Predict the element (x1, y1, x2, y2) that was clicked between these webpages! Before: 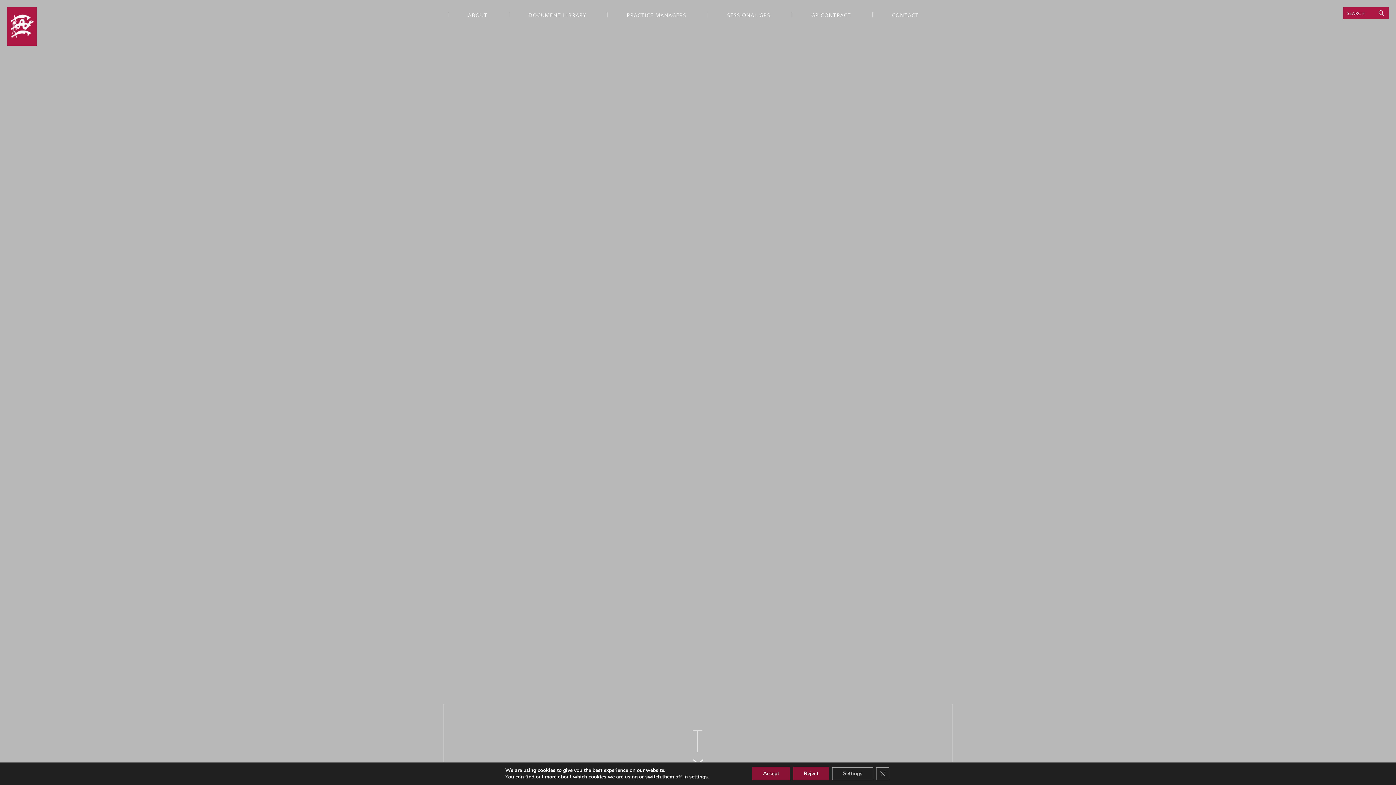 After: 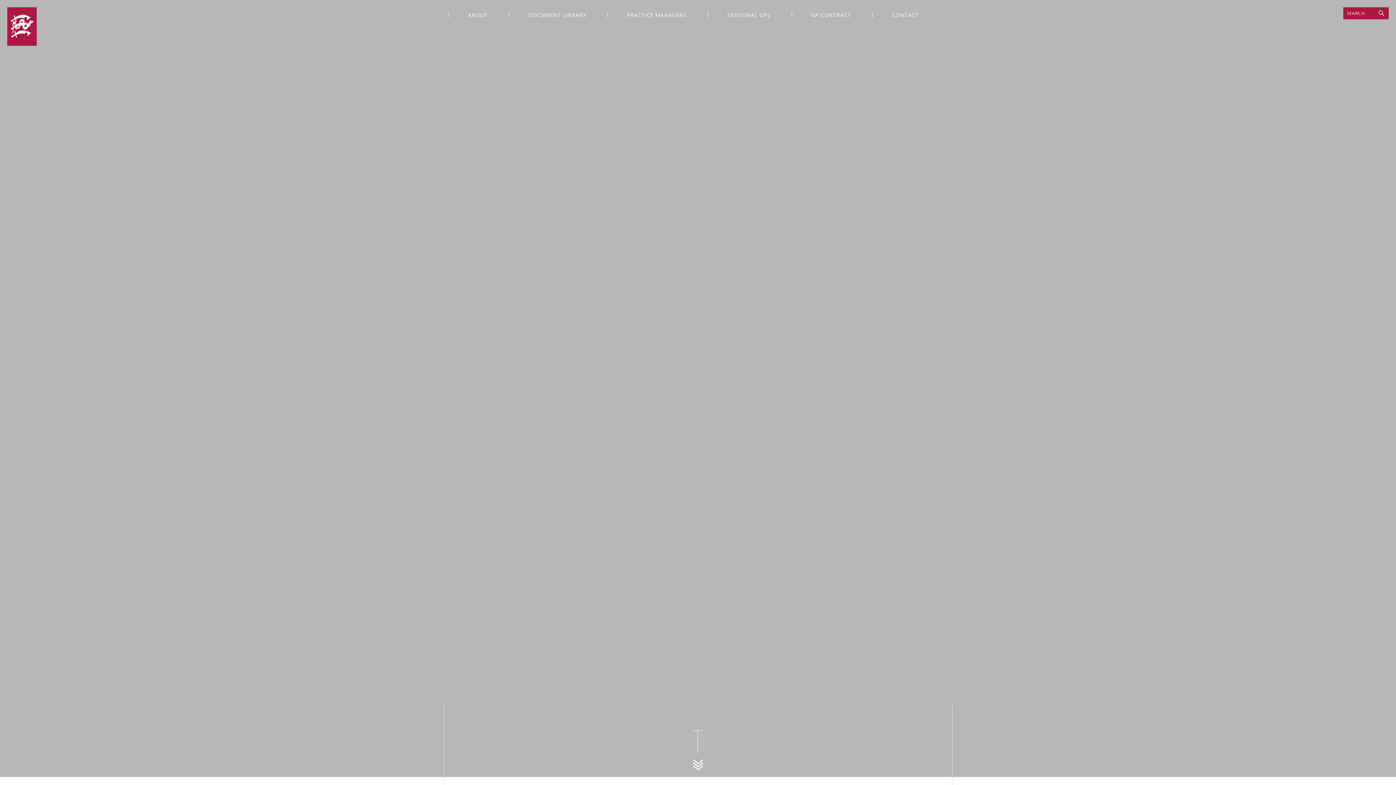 Action: label: Reject bbox: (793, 767, 829, 780)